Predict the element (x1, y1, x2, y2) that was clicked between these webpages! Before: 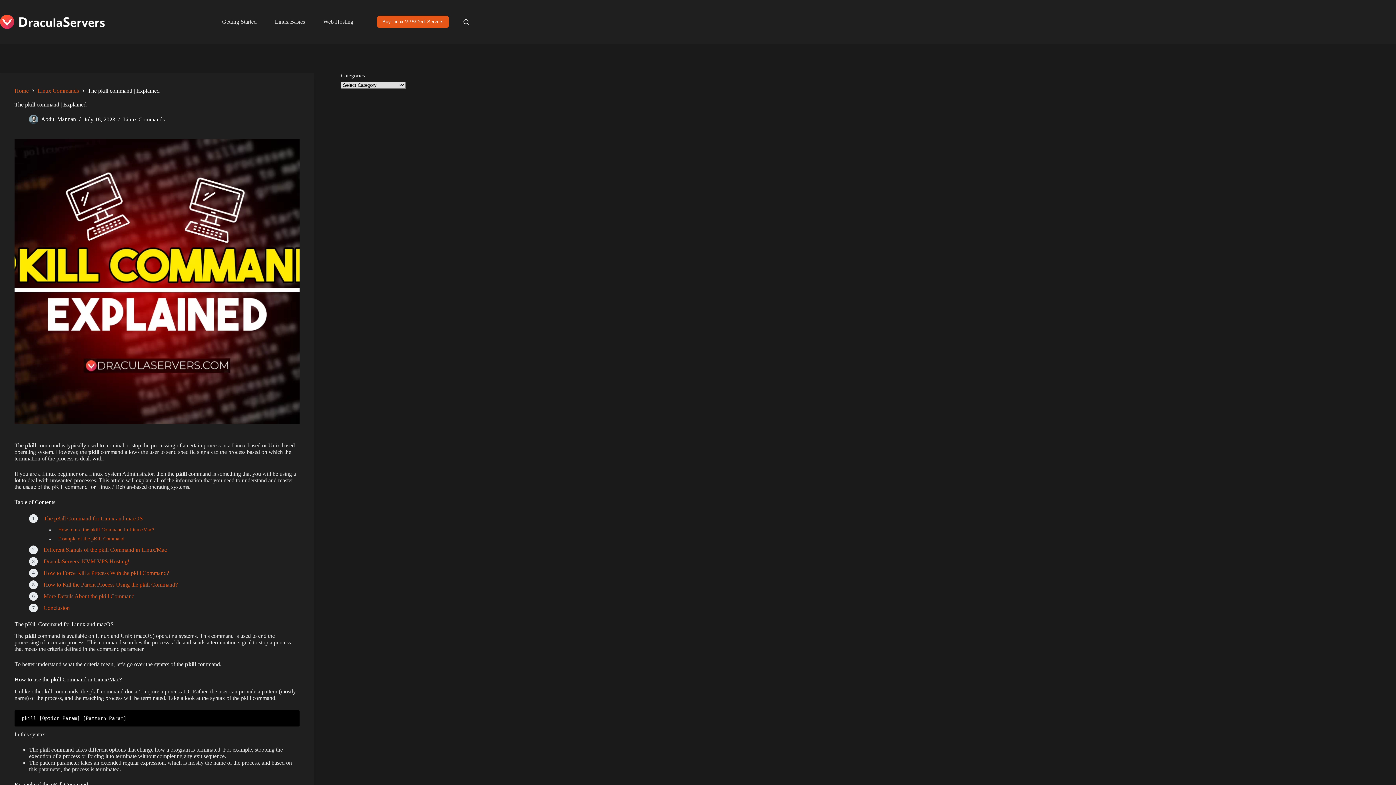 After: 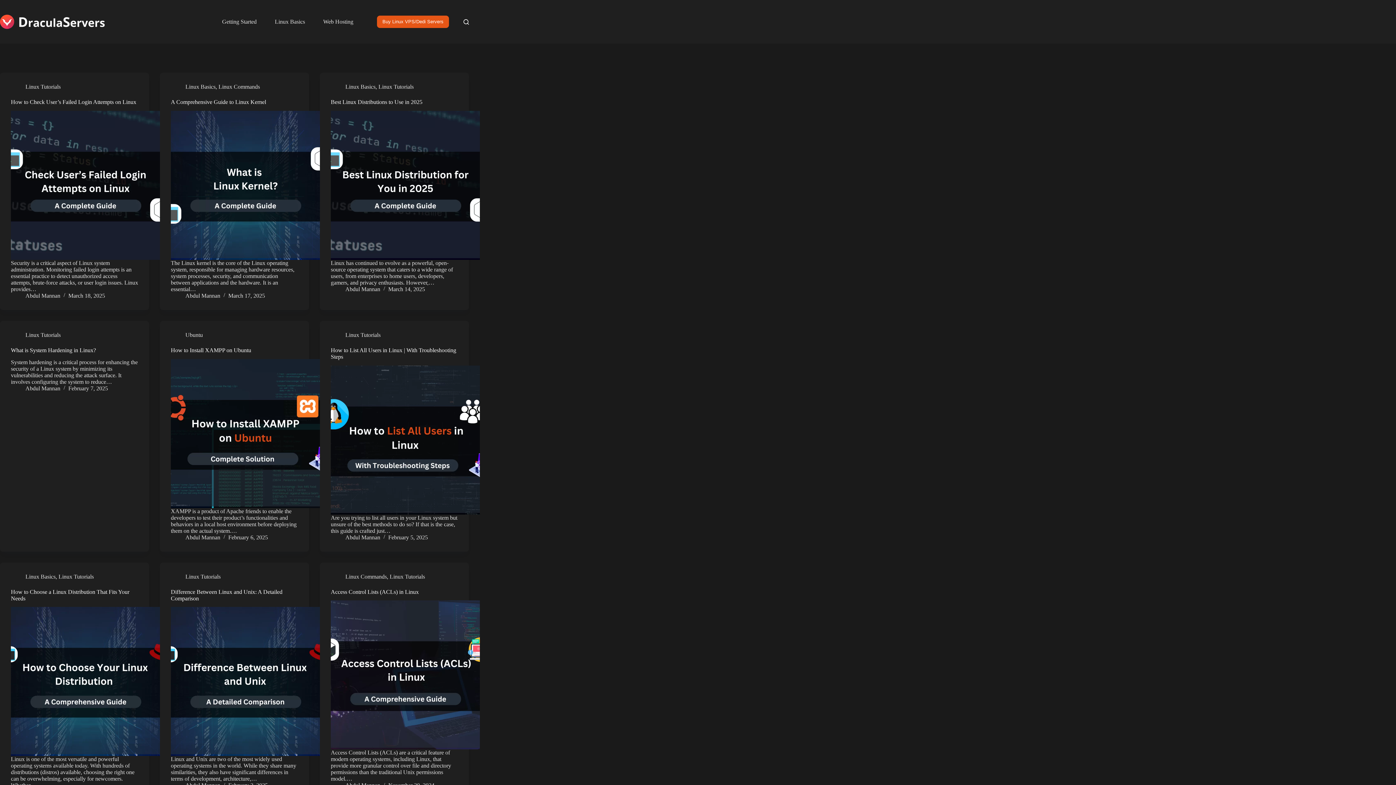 Action: bbox: (41, 116, 76, 122) label: Abdul Mannan